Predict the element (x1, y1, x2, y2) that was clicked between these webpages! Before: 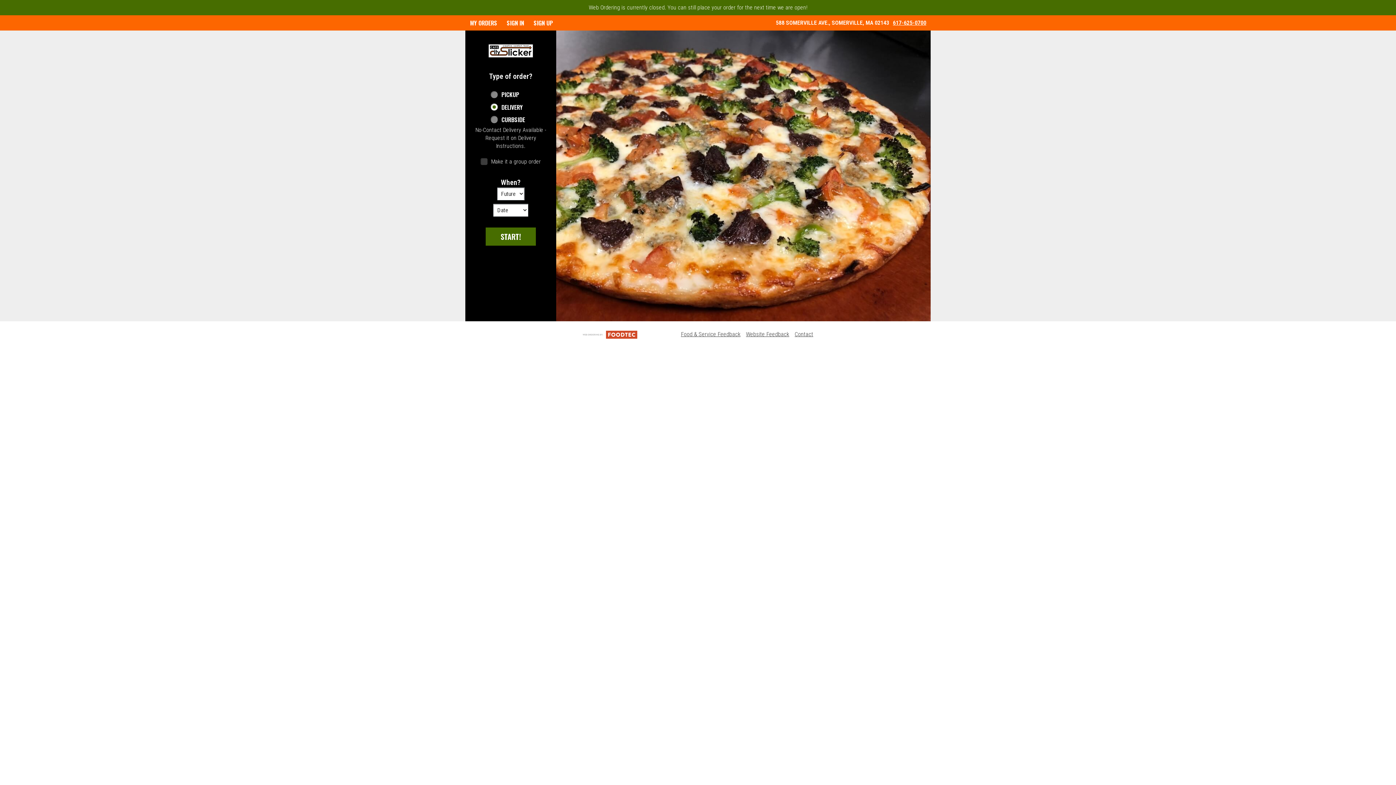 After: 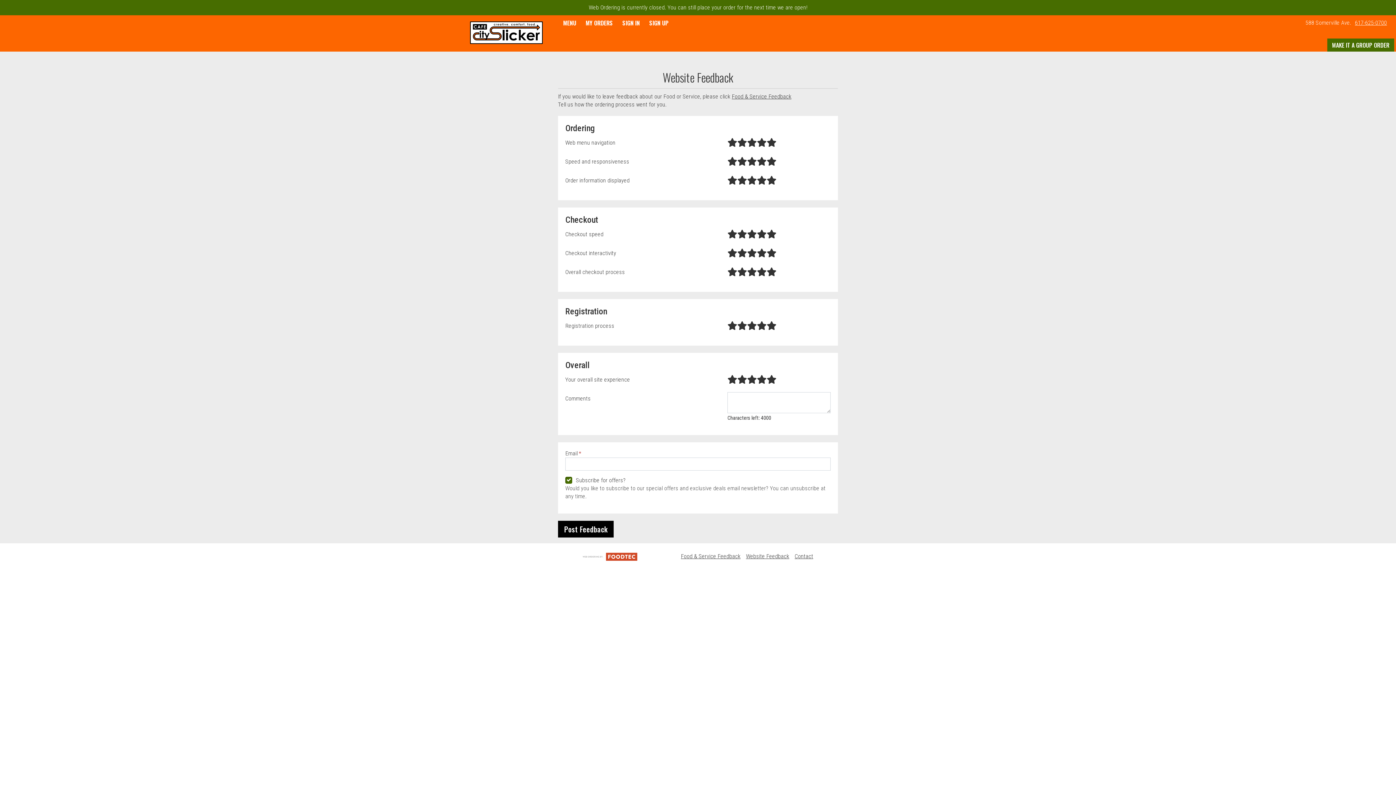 Action: label: Website Feedback bbox: (746, 331, 789, 337)